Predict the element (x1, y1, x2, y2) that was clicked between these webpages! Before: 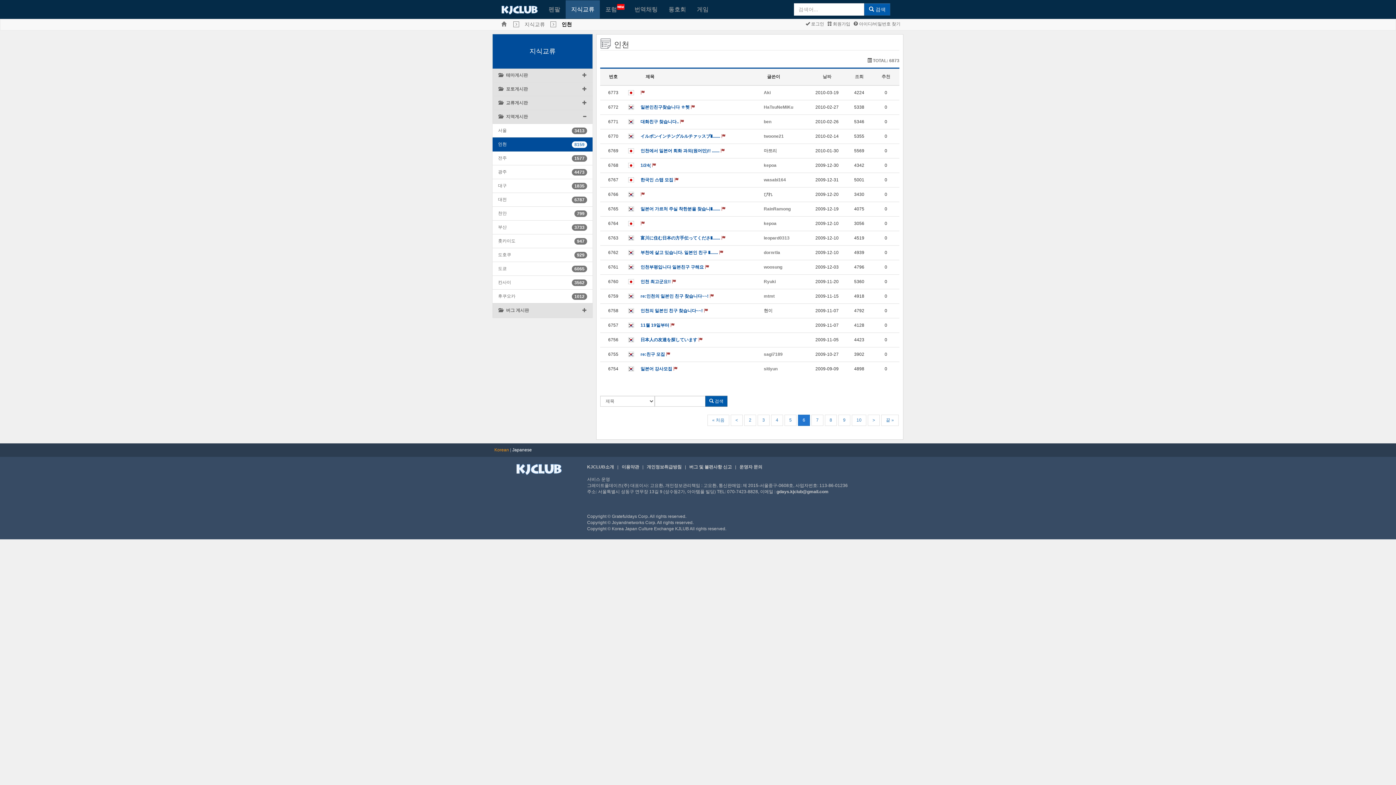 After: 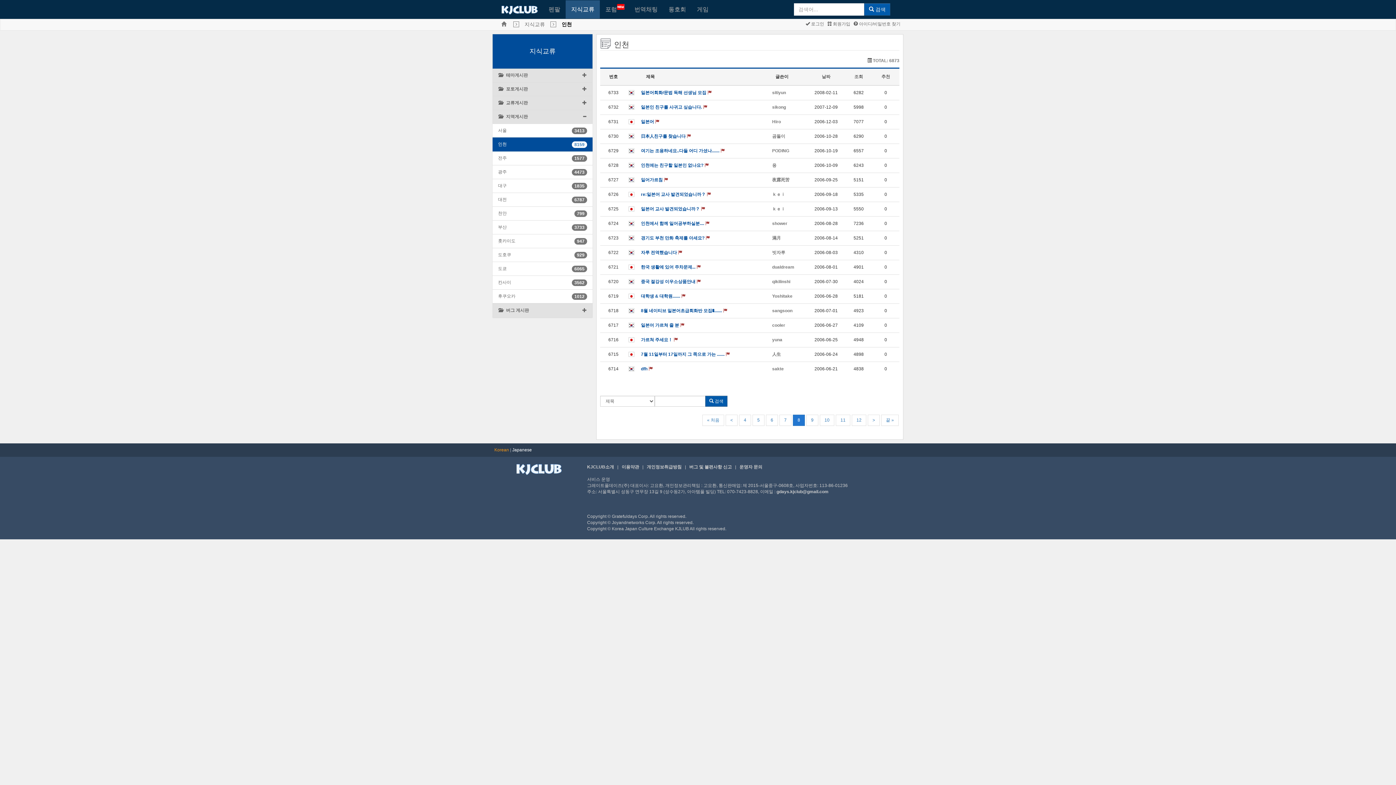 Action: bbox: (825, 414, 837, 426) label: 8